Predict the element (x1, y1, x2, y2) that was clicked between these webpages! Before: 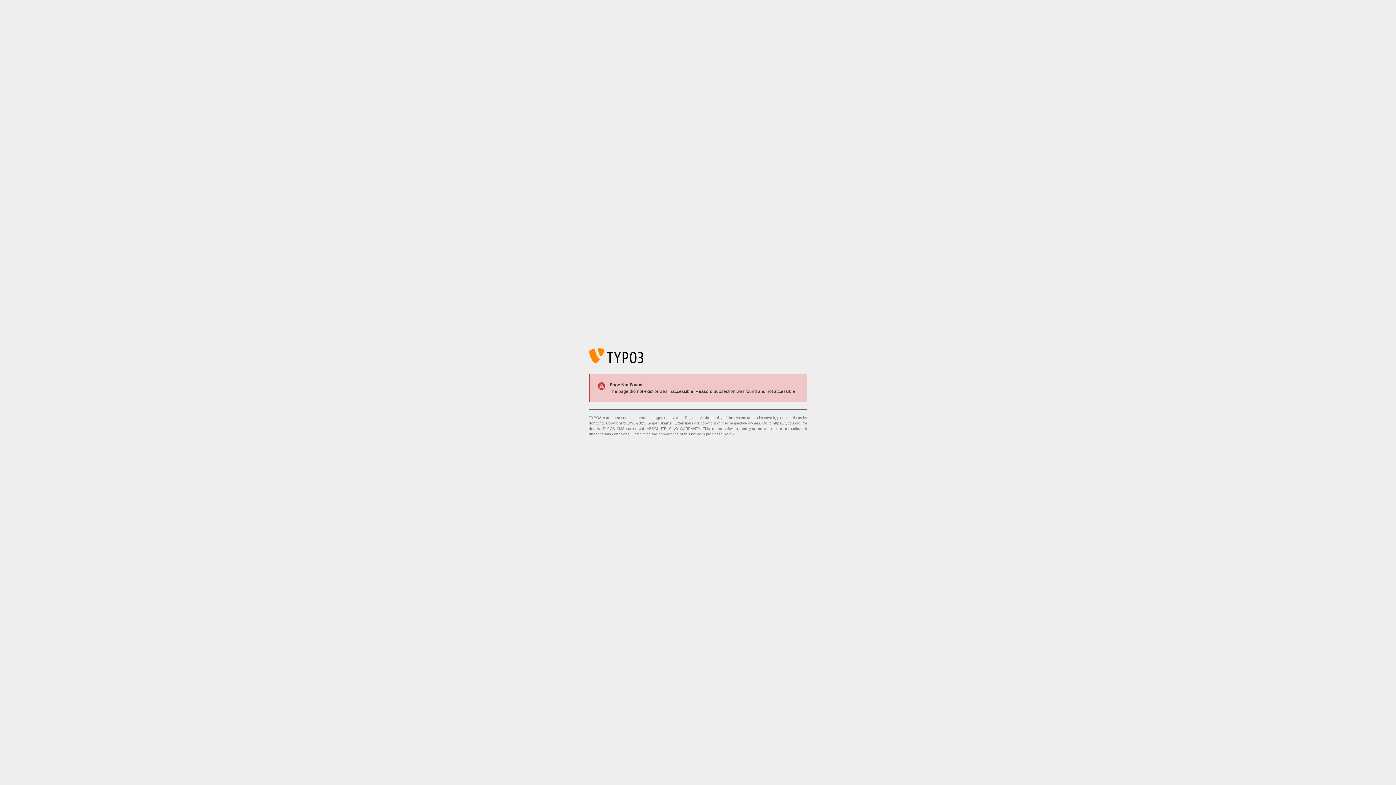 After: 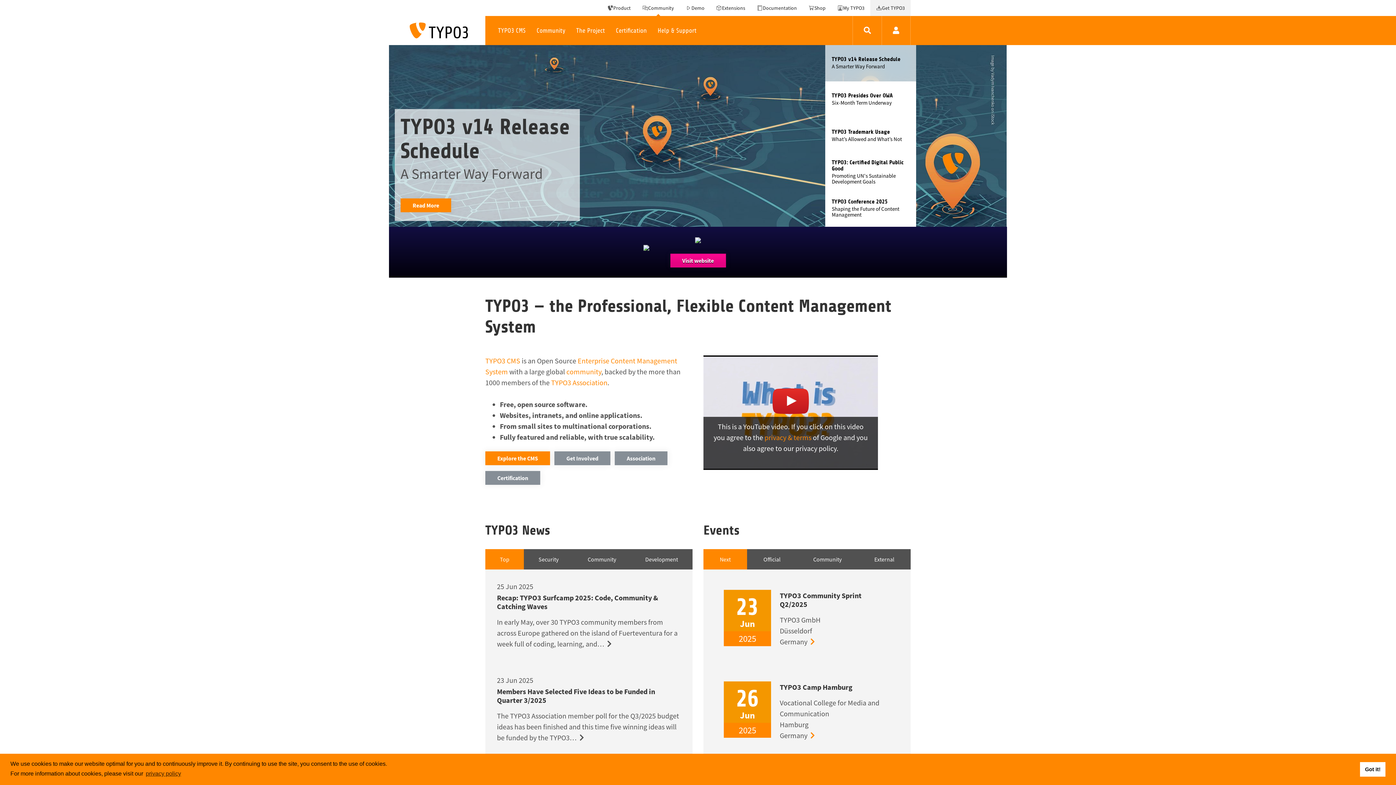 Action: label: https://typo3.org/ bbox: (773, 421, 801, 425)